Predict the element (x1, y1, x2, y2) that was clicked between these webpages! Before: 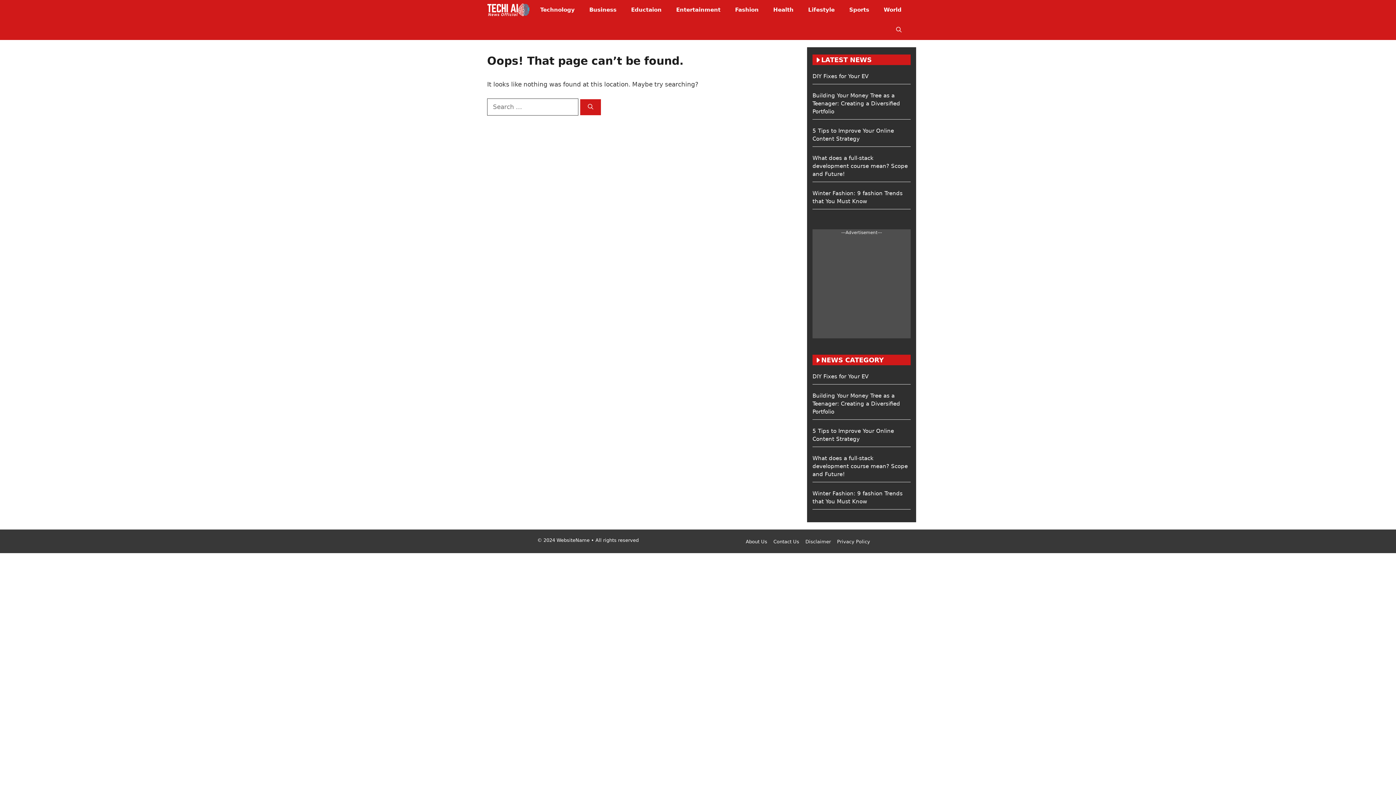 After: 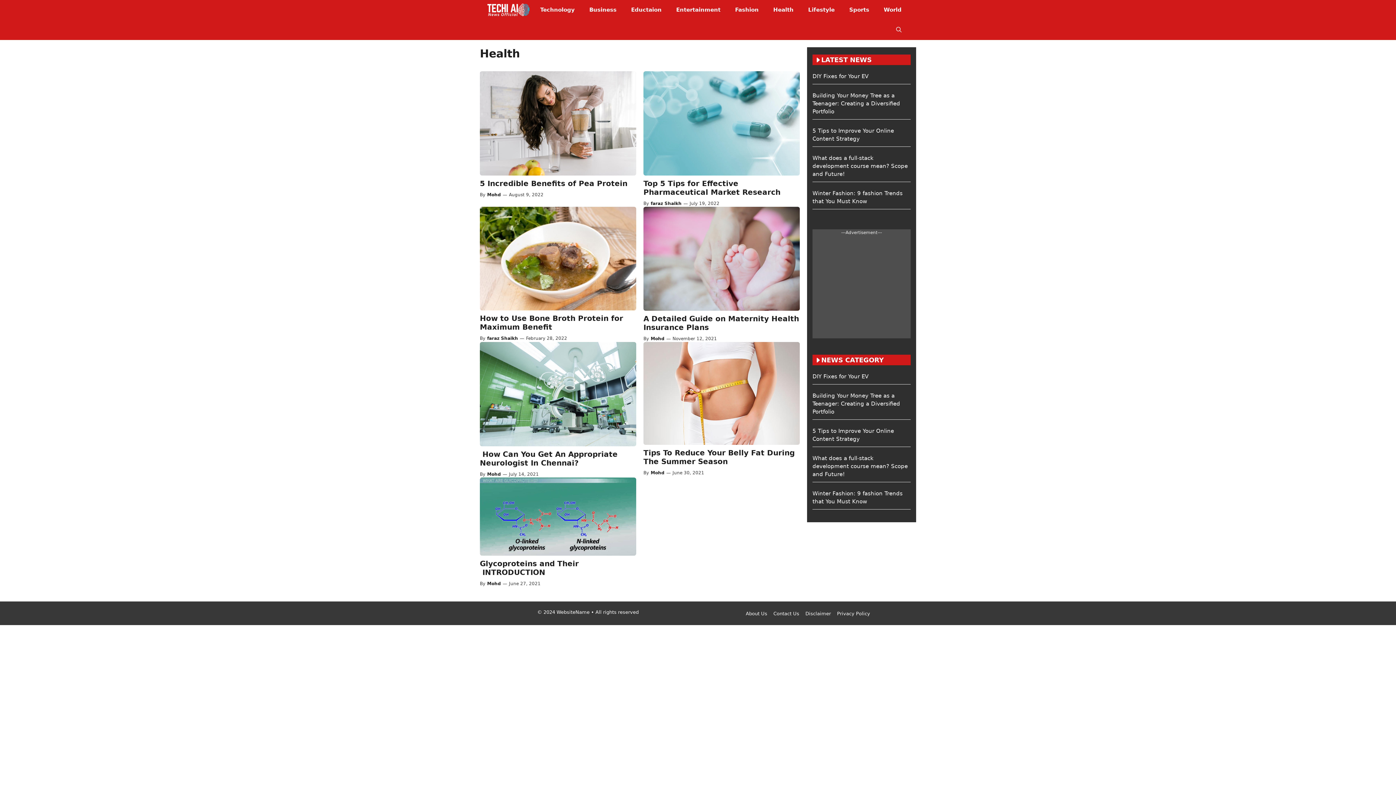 Action: bbox: (766, 0, 801, 20) label: Health